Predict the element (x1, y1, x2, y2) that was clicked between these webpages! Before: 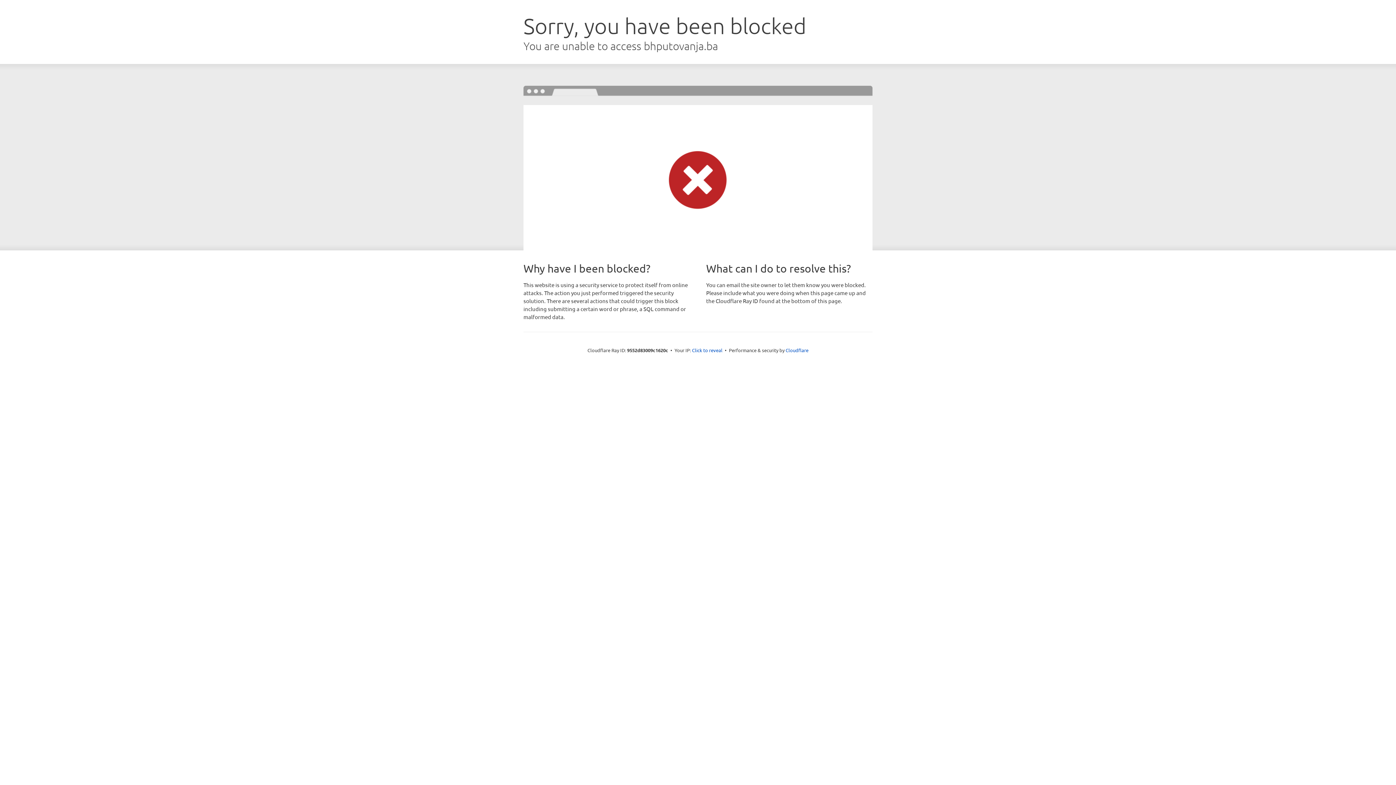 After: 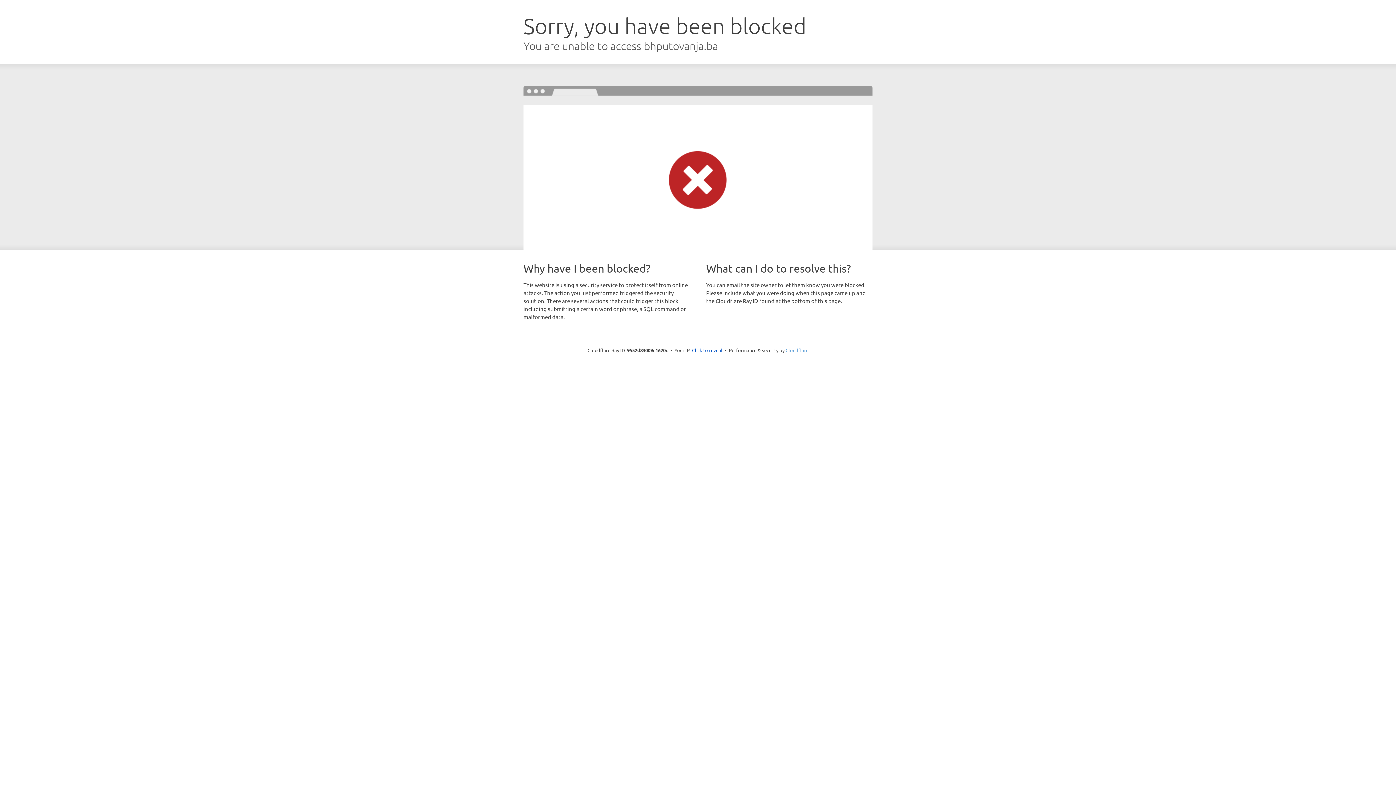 Action: label: Cloudflare bbox: (785, 347, 808, 353)